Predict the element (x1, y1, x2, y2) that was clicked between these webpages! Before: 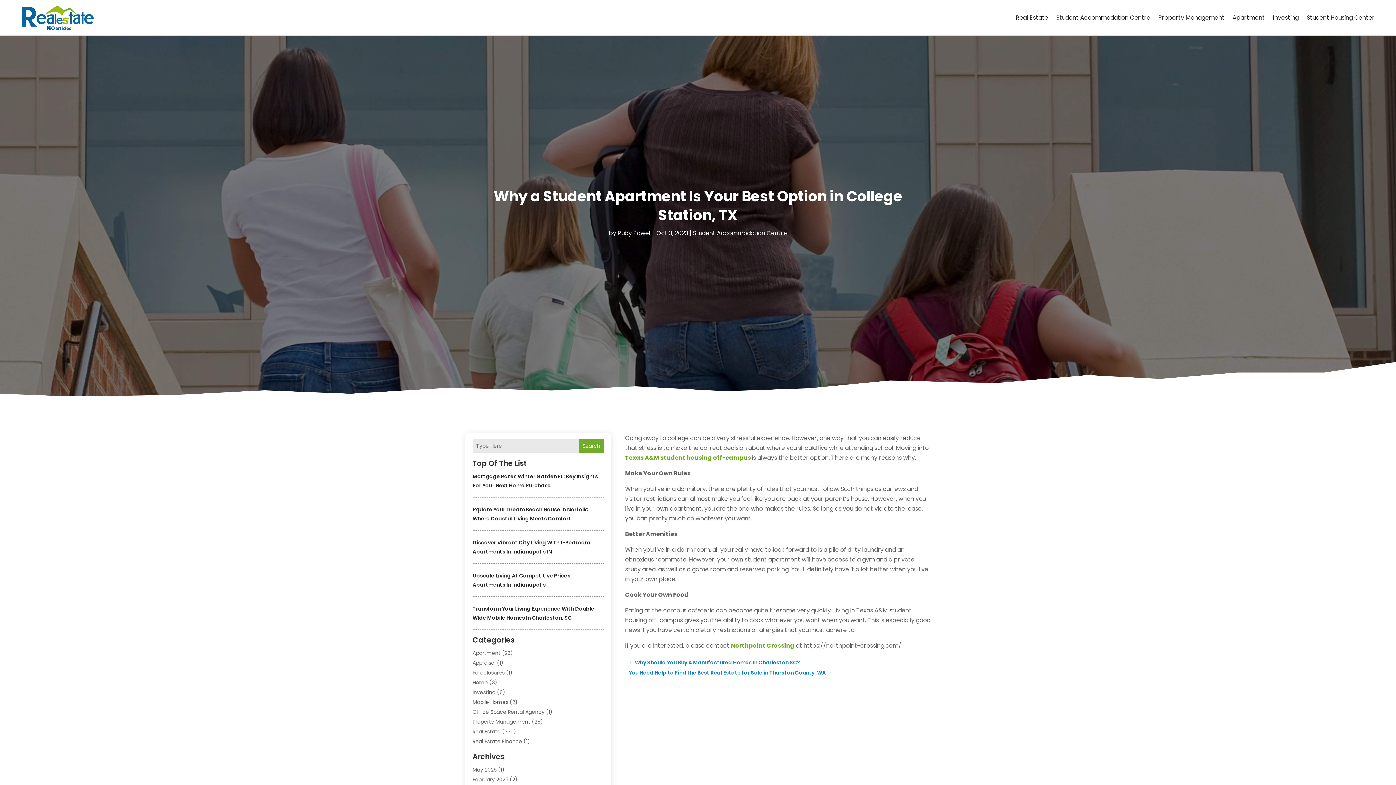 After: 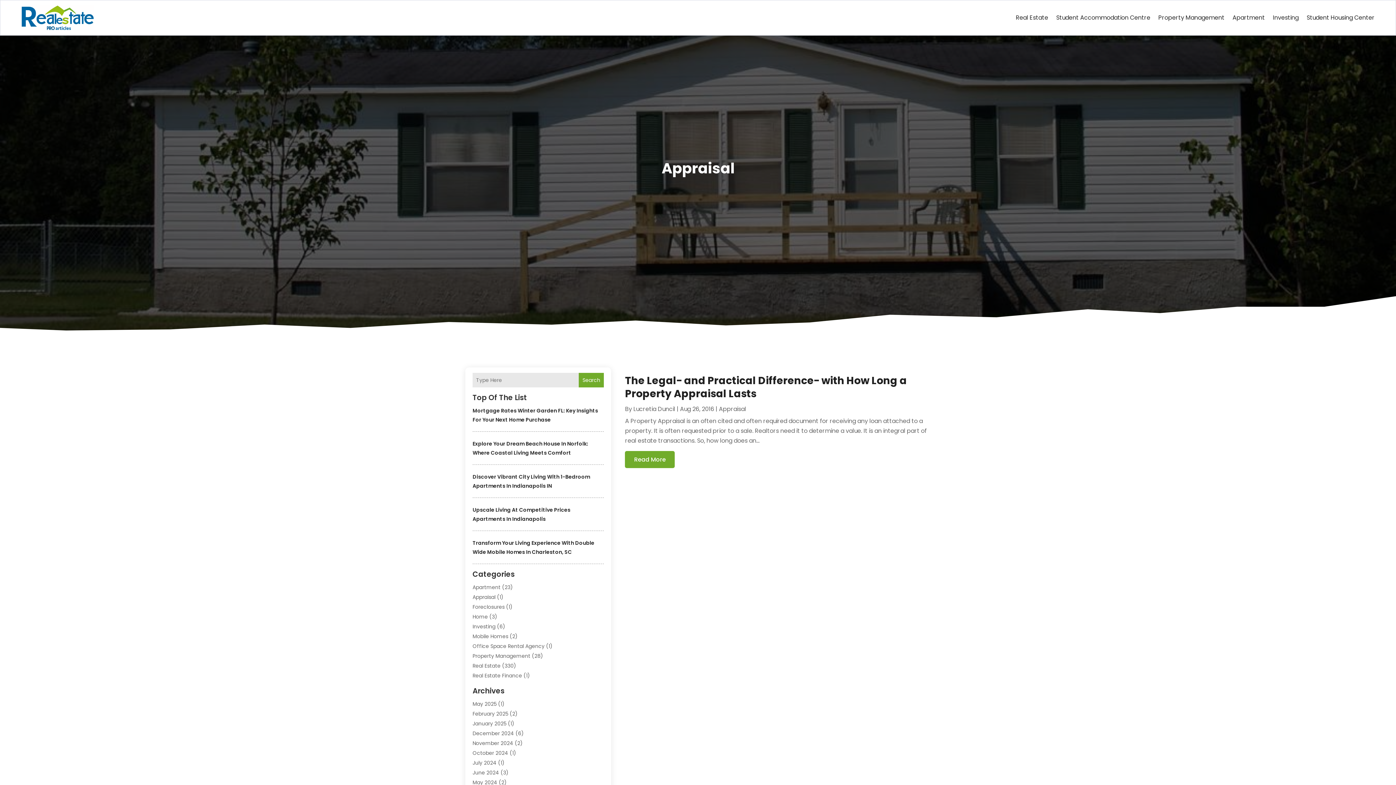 Action: bbox: (472, 659, 495, 666) label: Appraisal